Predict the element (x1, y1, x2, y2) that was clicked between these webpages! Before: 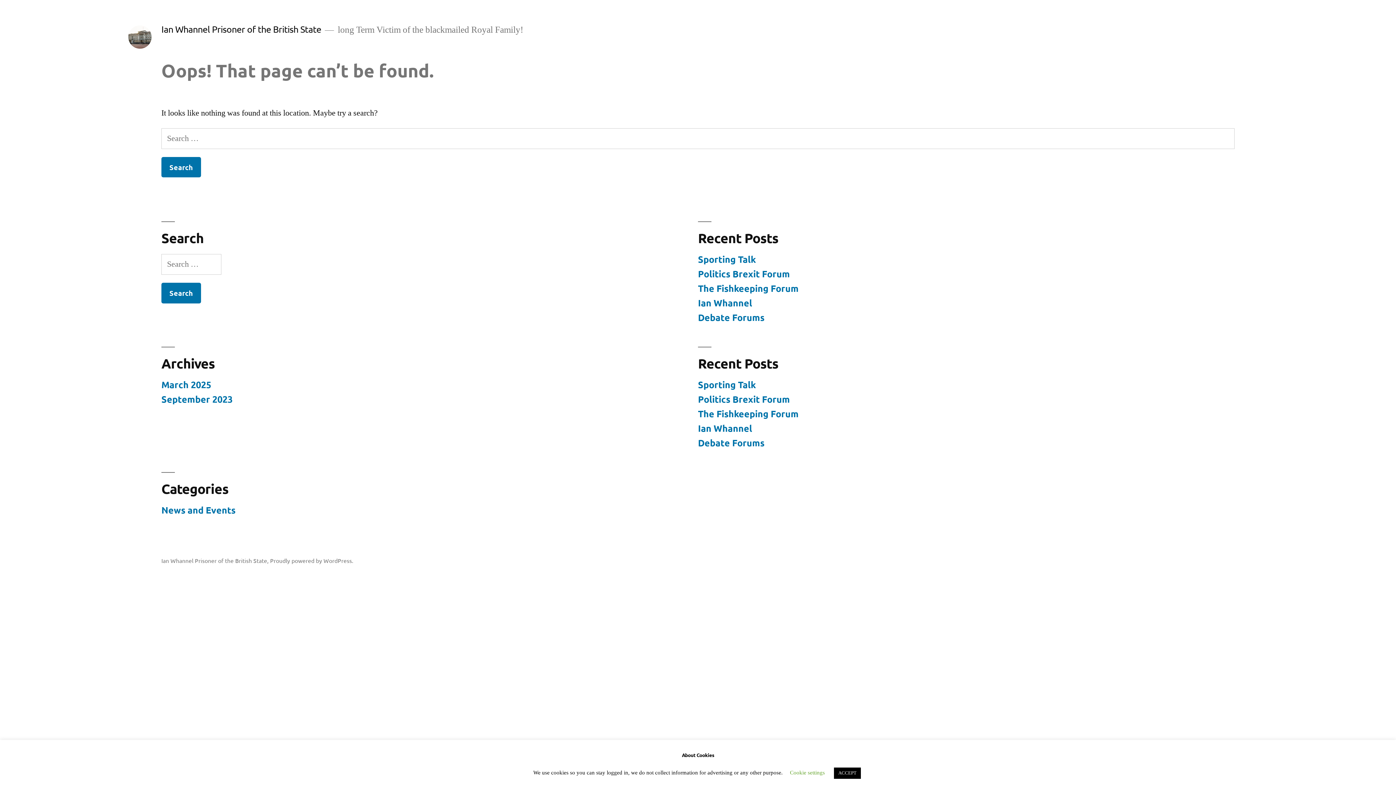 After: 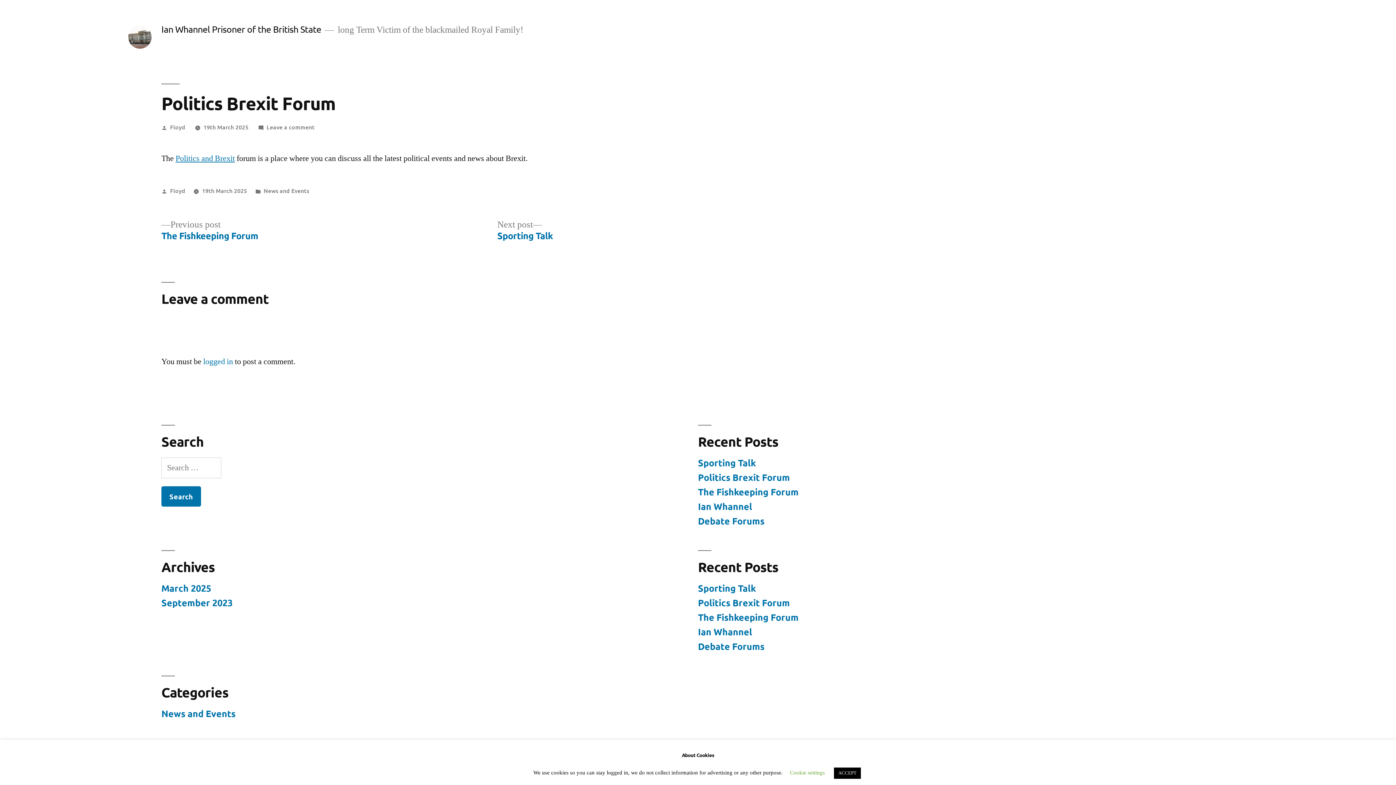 Action: label: Politics Brexit Forum bbox: (698, 268, 790, 279)